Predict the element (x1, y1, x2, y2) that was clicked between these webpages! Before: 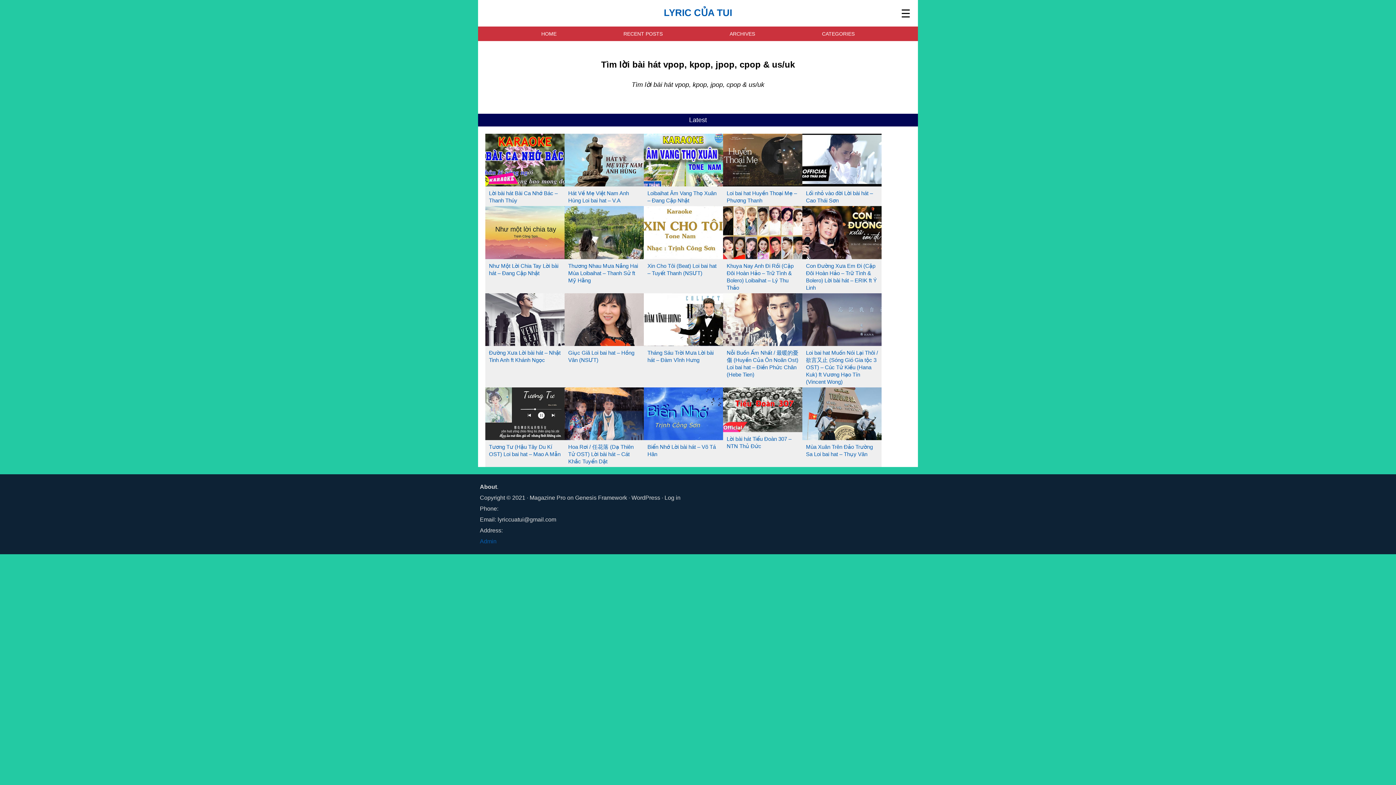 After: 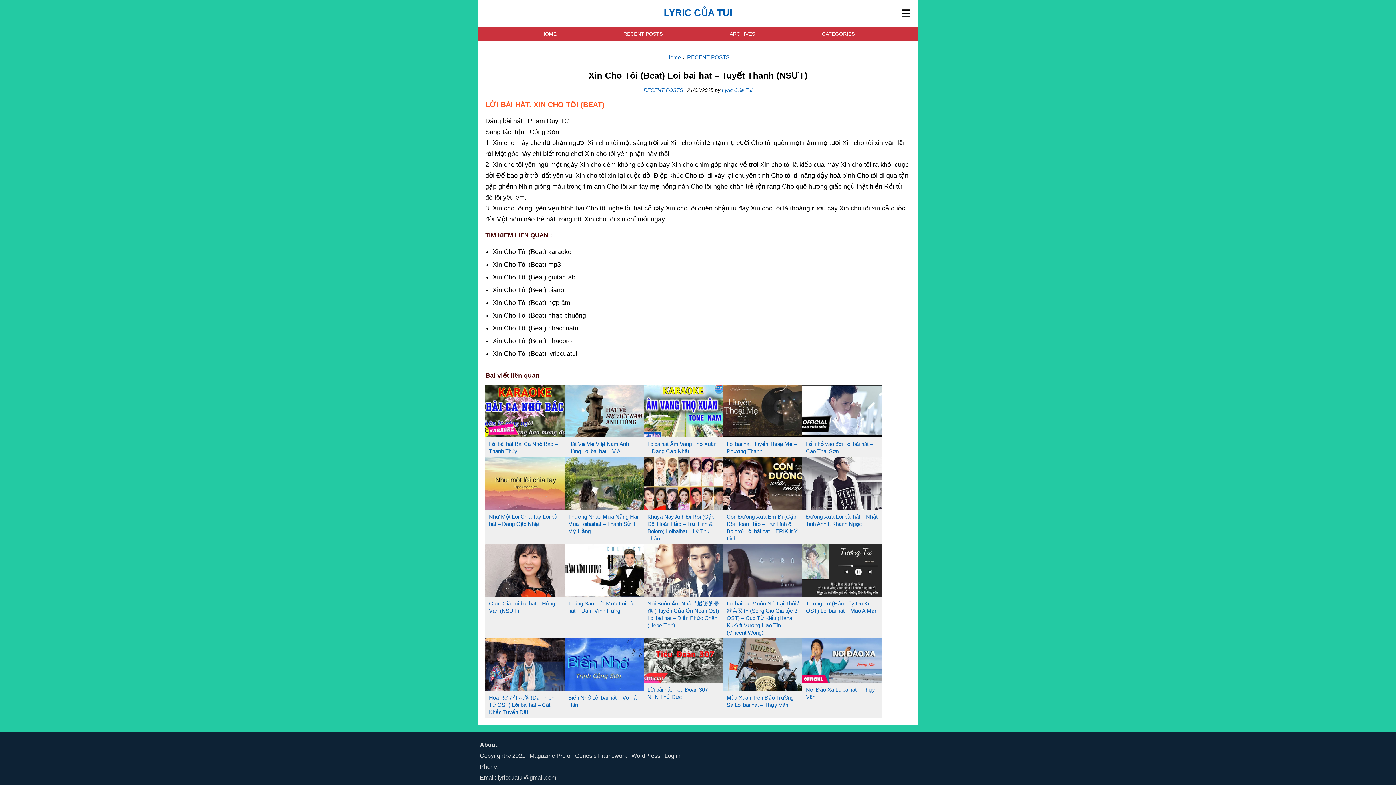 Action: bbox: (644, 253, 723, 260)